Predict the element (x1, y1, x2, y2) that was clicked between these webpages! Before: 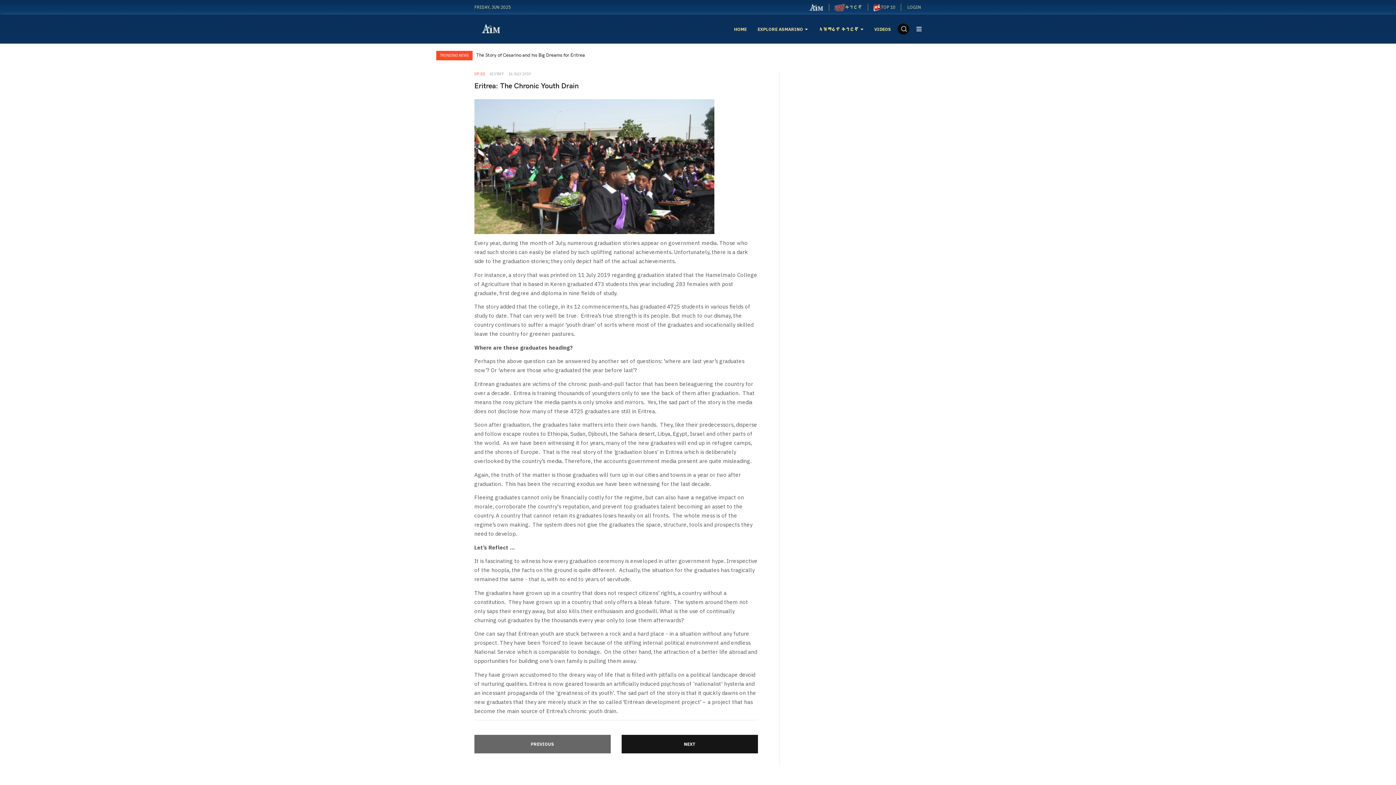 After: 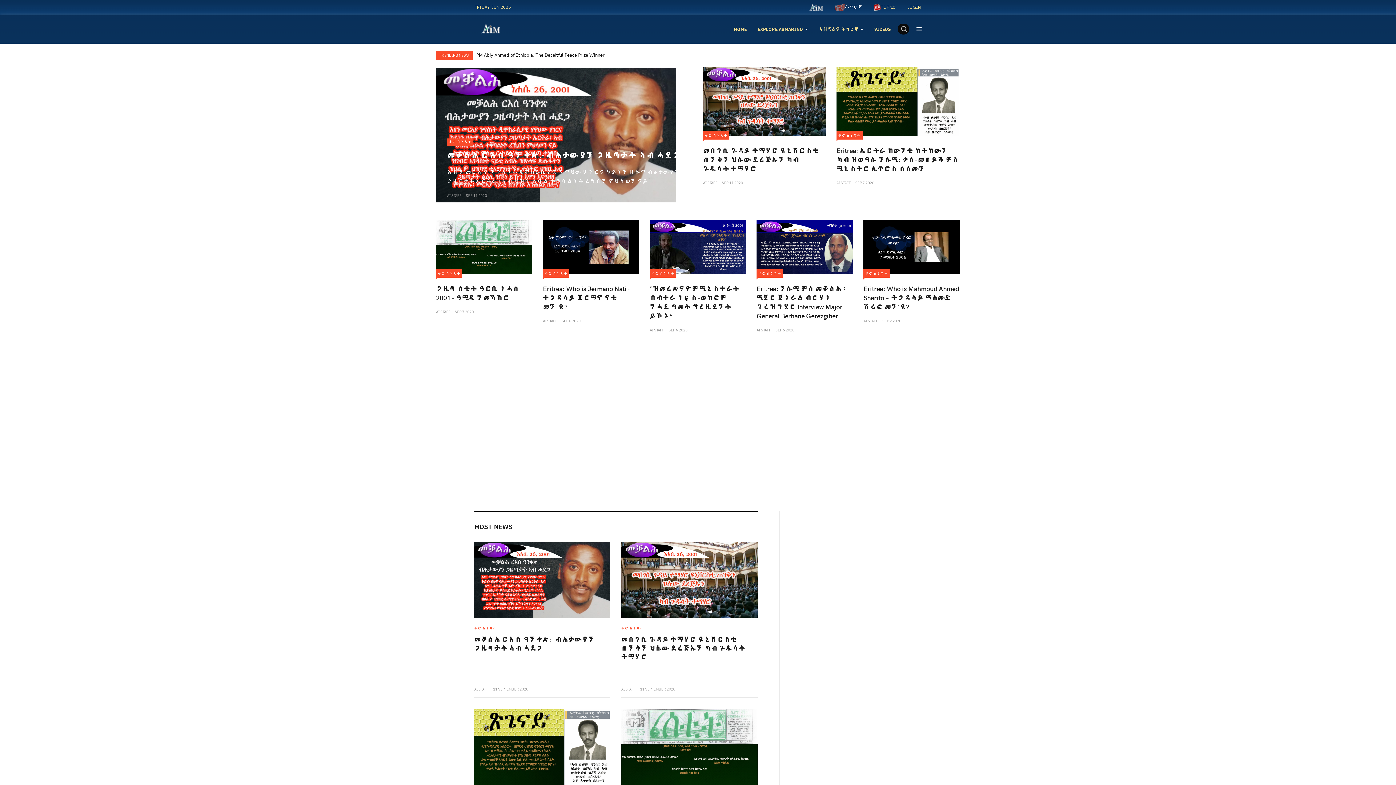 Action: label: ትግርኛ bbox: (834, 3, 862, 10)